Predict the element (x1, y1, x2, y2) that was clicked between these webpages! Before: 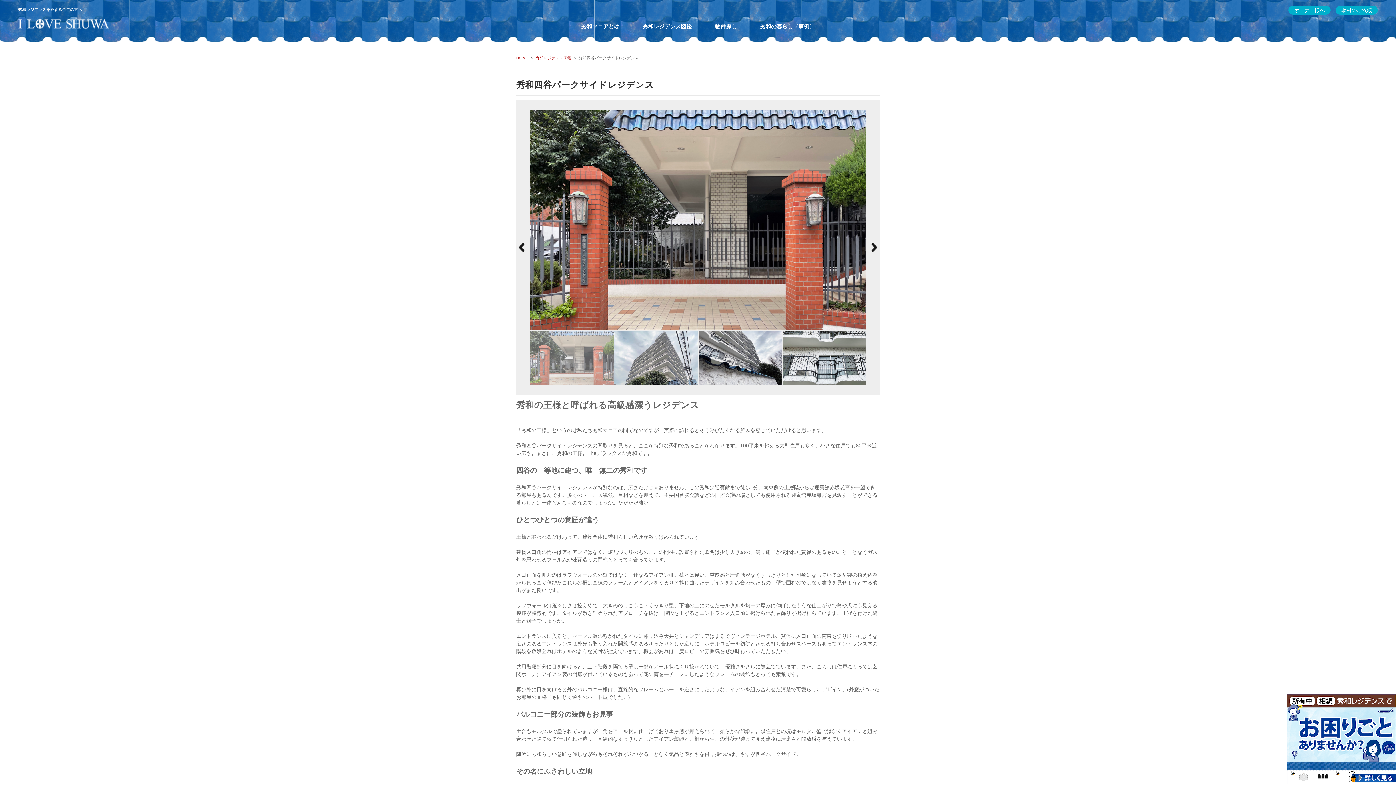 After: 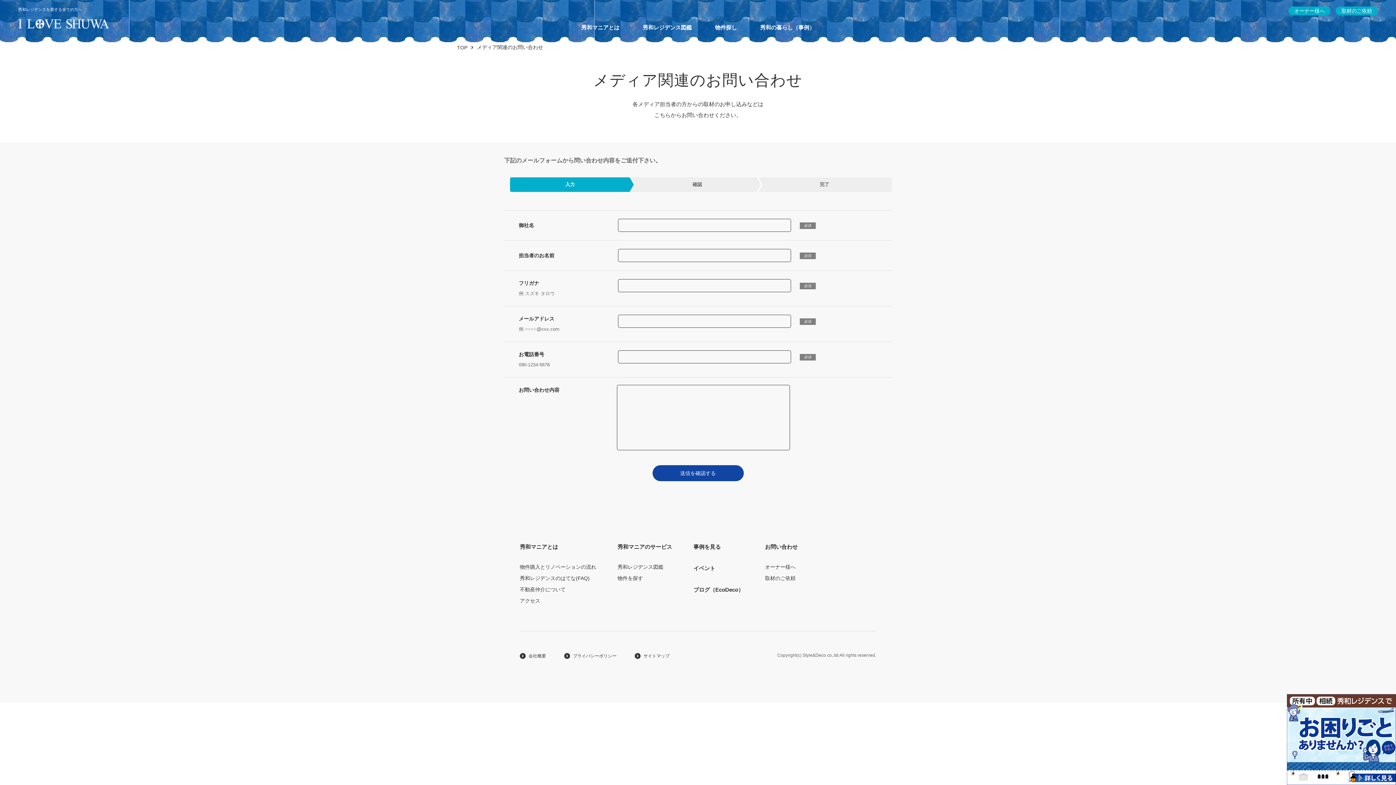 Action: label: 取材のご依頼 bbox: (1336, 5, 1378, 14)